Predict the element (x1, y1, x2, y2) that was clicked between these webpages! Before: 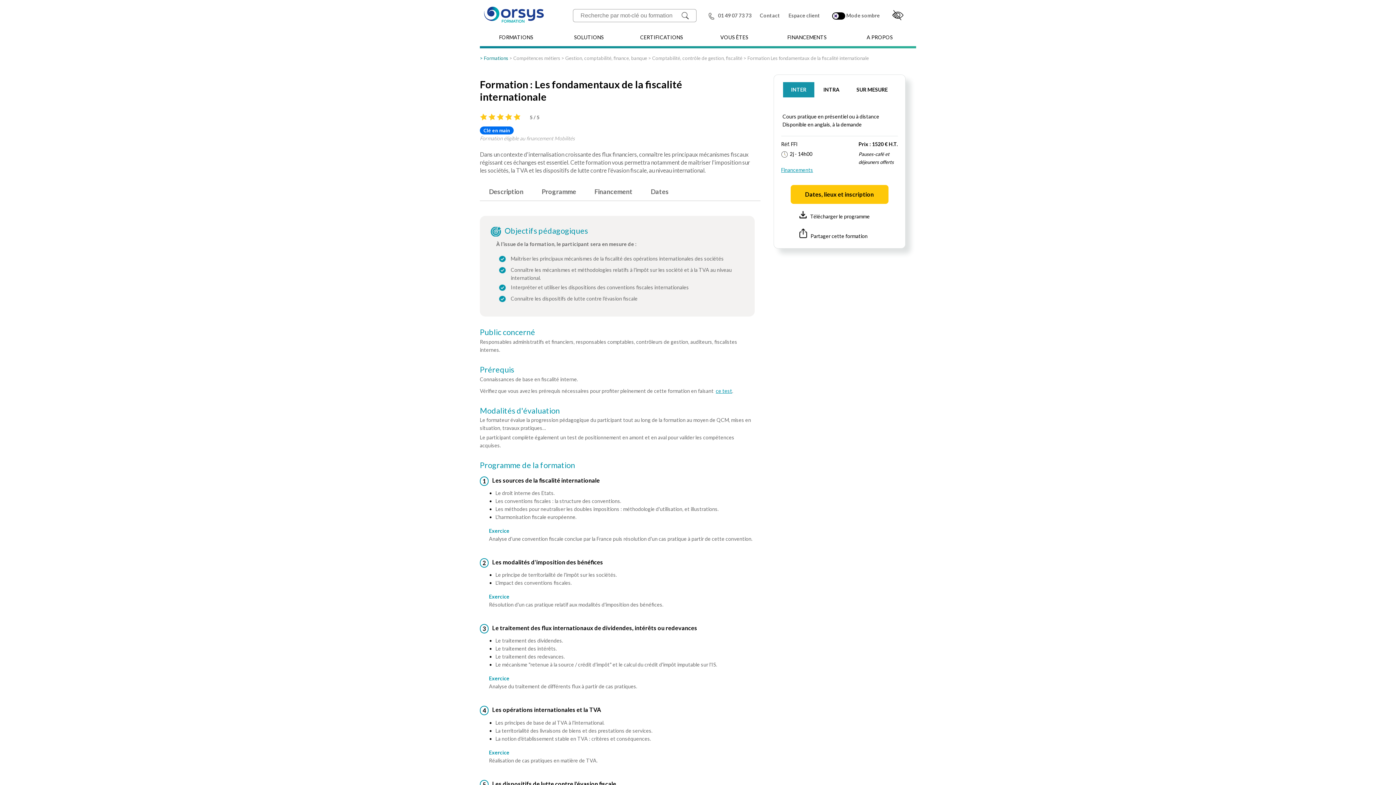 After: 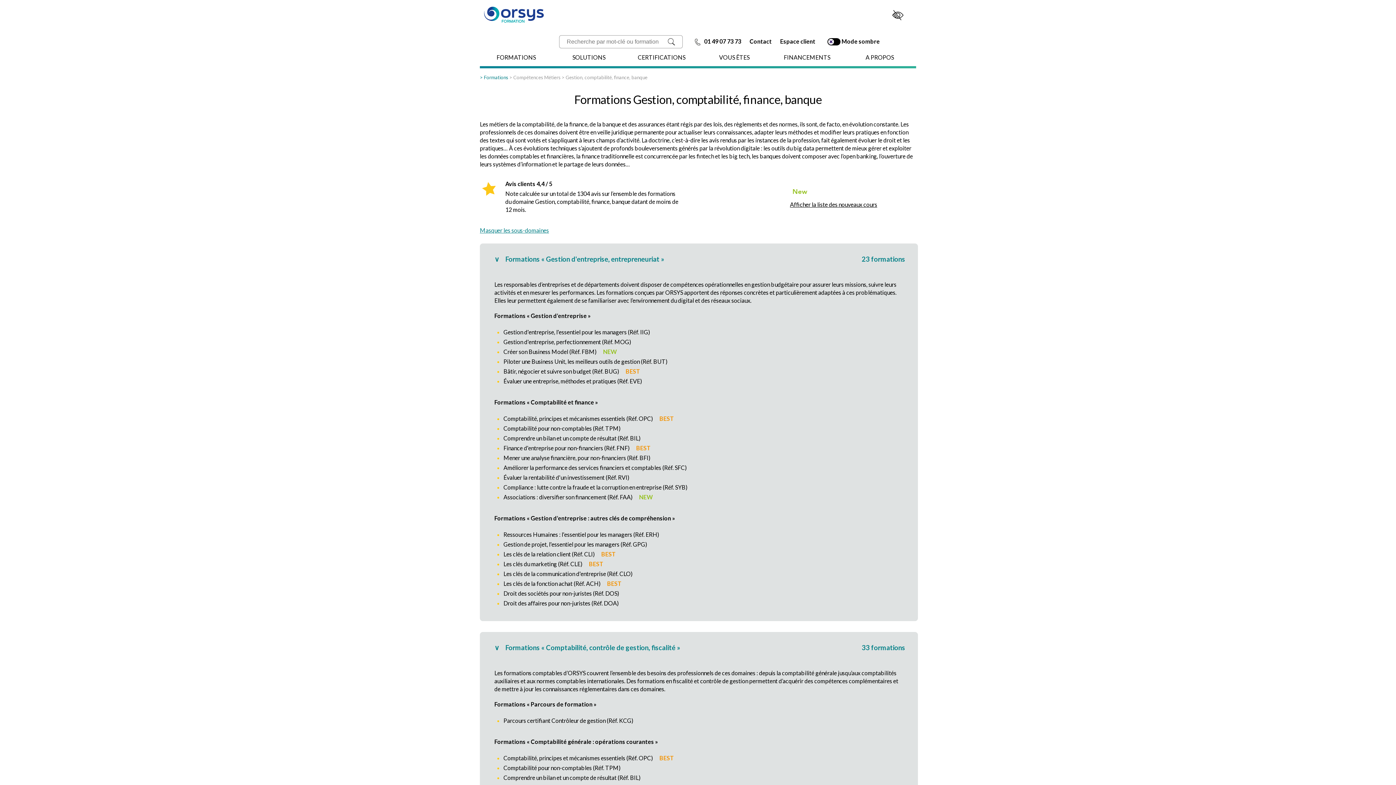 Action: label: Gestion, comptabilité, finance, banque bbox: (565, 55, 647, 61)